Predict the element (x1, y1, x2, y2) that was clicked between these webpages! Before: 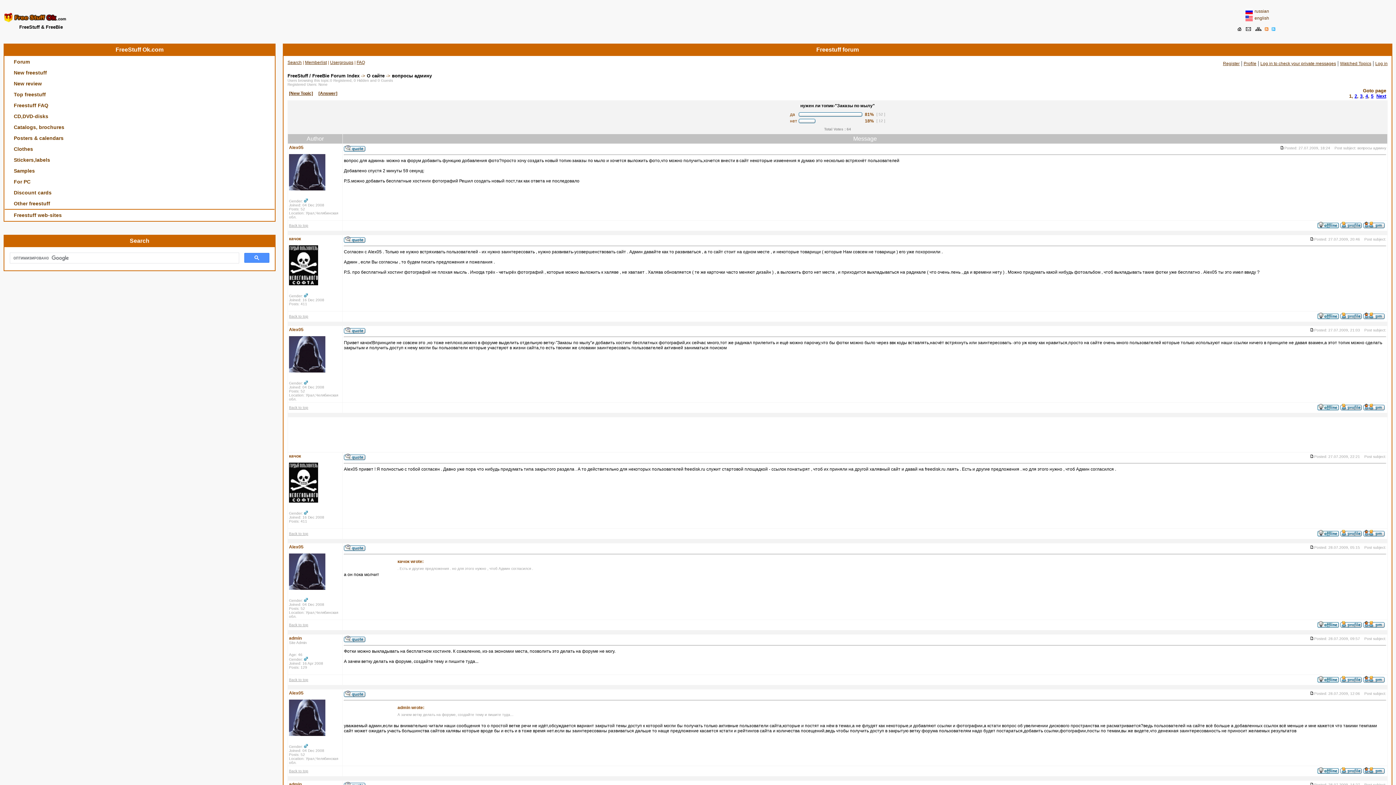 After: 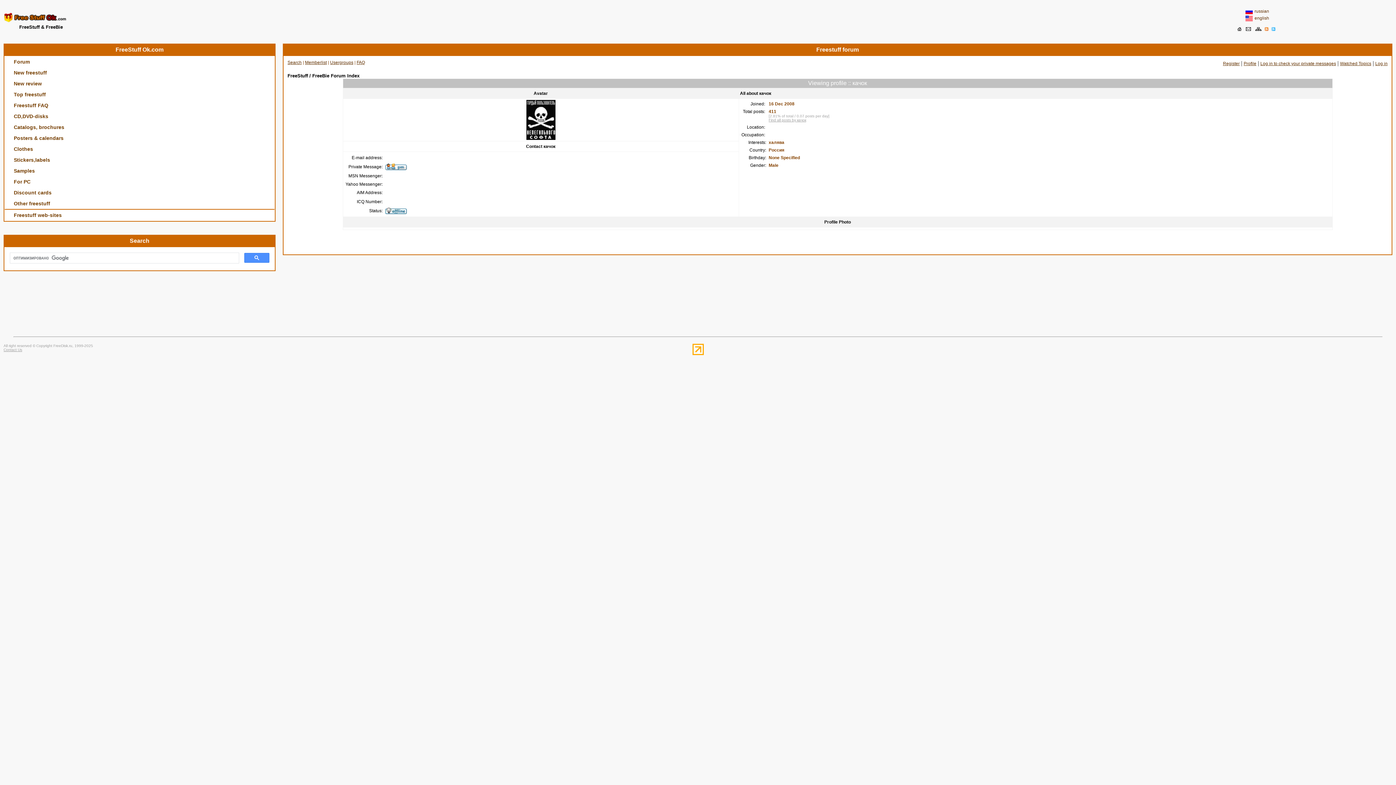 Action: bbox: (1340, 531, 1362, 537)